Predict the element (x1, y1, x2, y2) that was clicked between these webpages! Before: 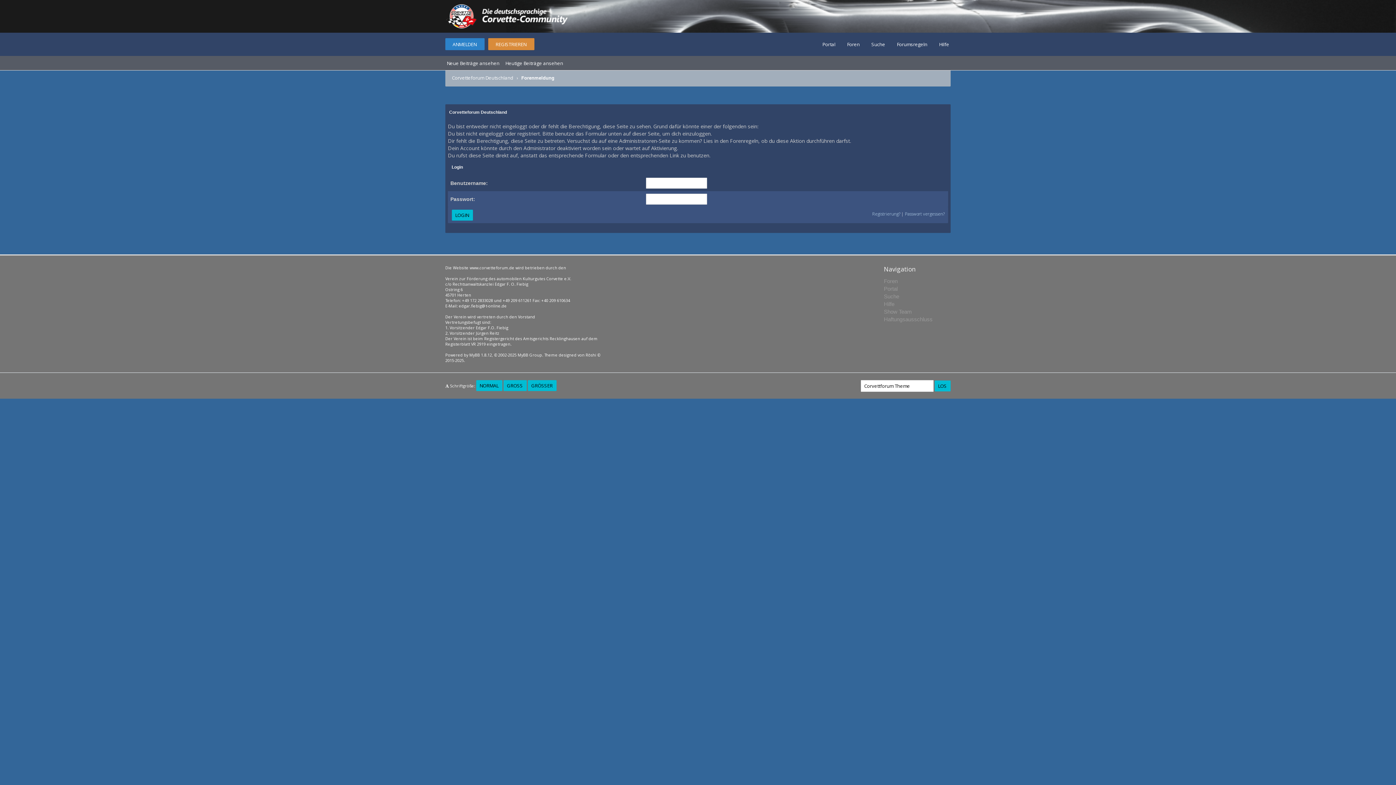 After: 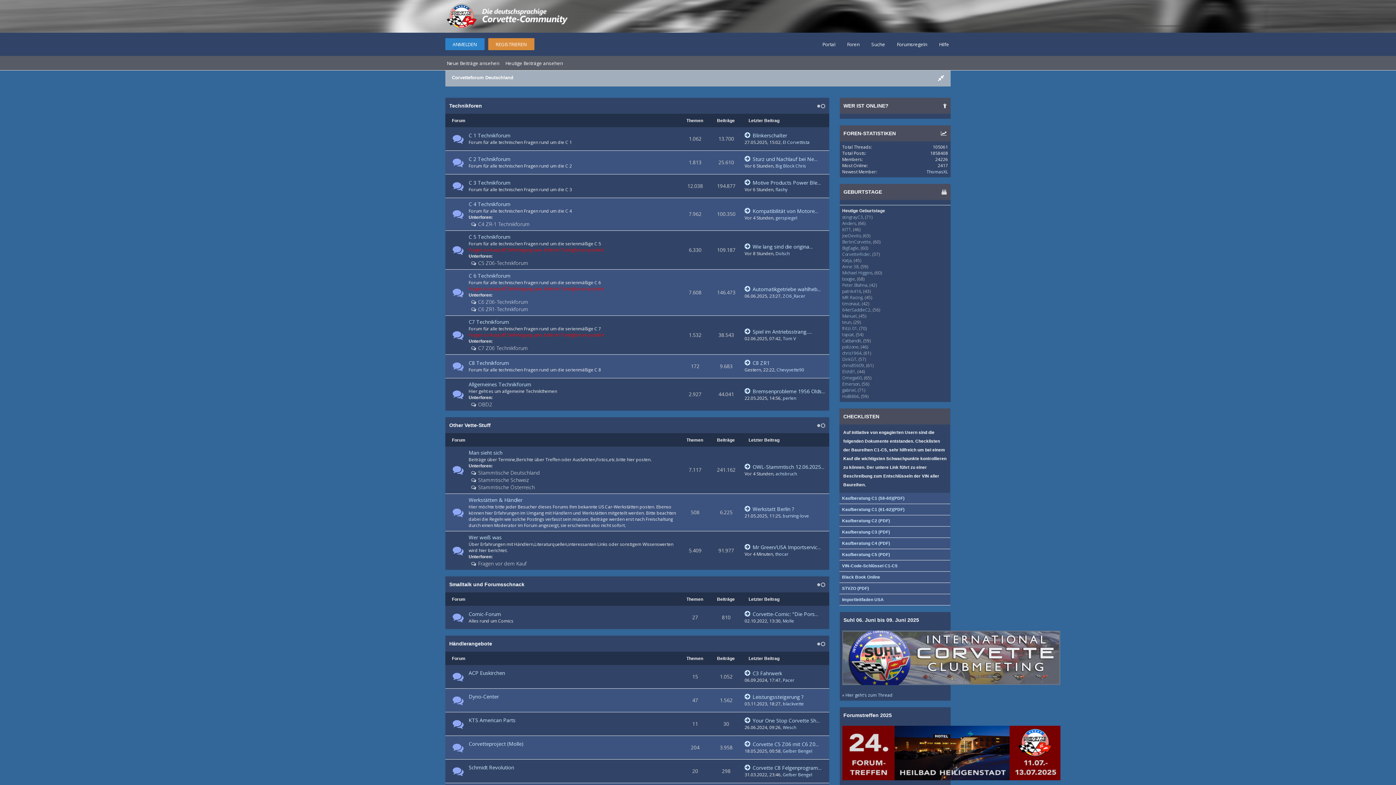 Action: bbox: (884, 278, 897, 284) label: Foren